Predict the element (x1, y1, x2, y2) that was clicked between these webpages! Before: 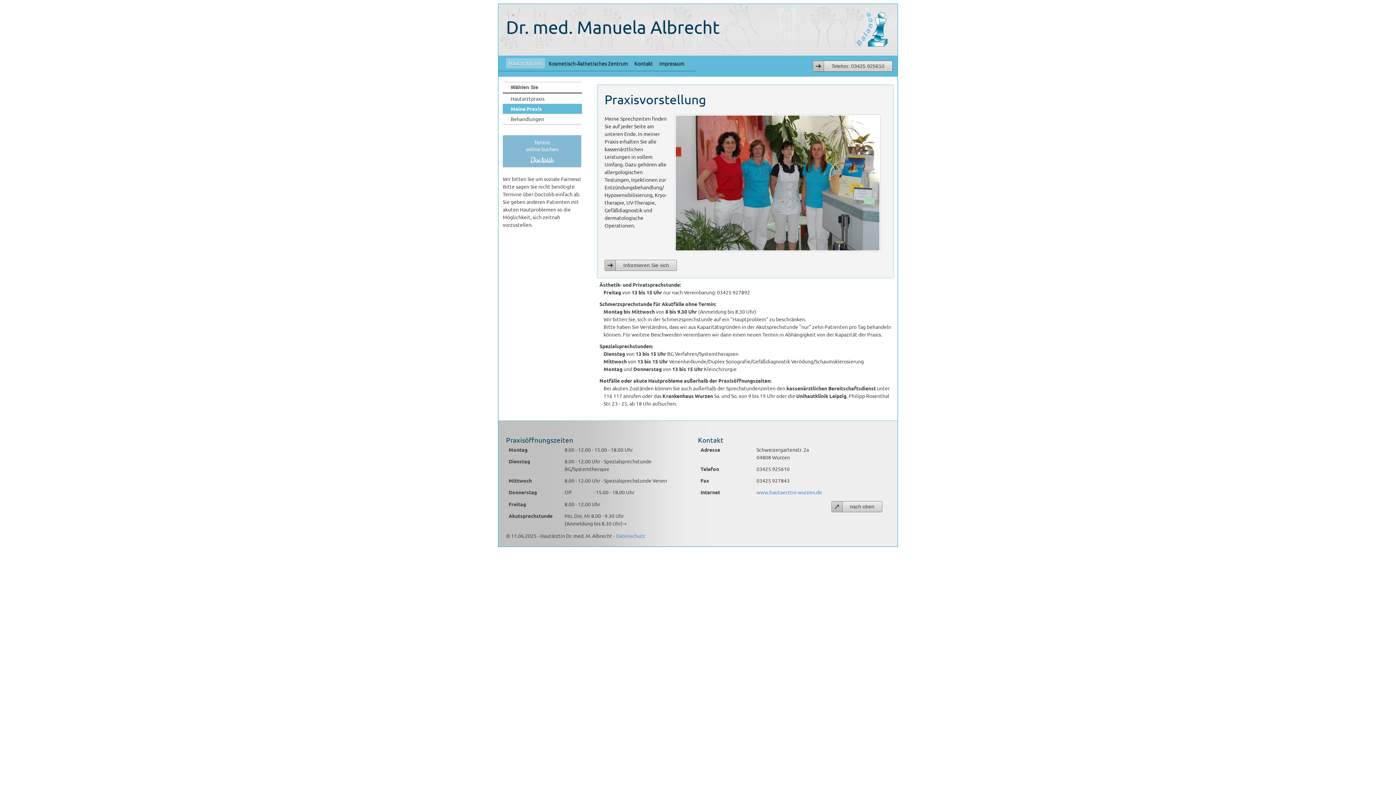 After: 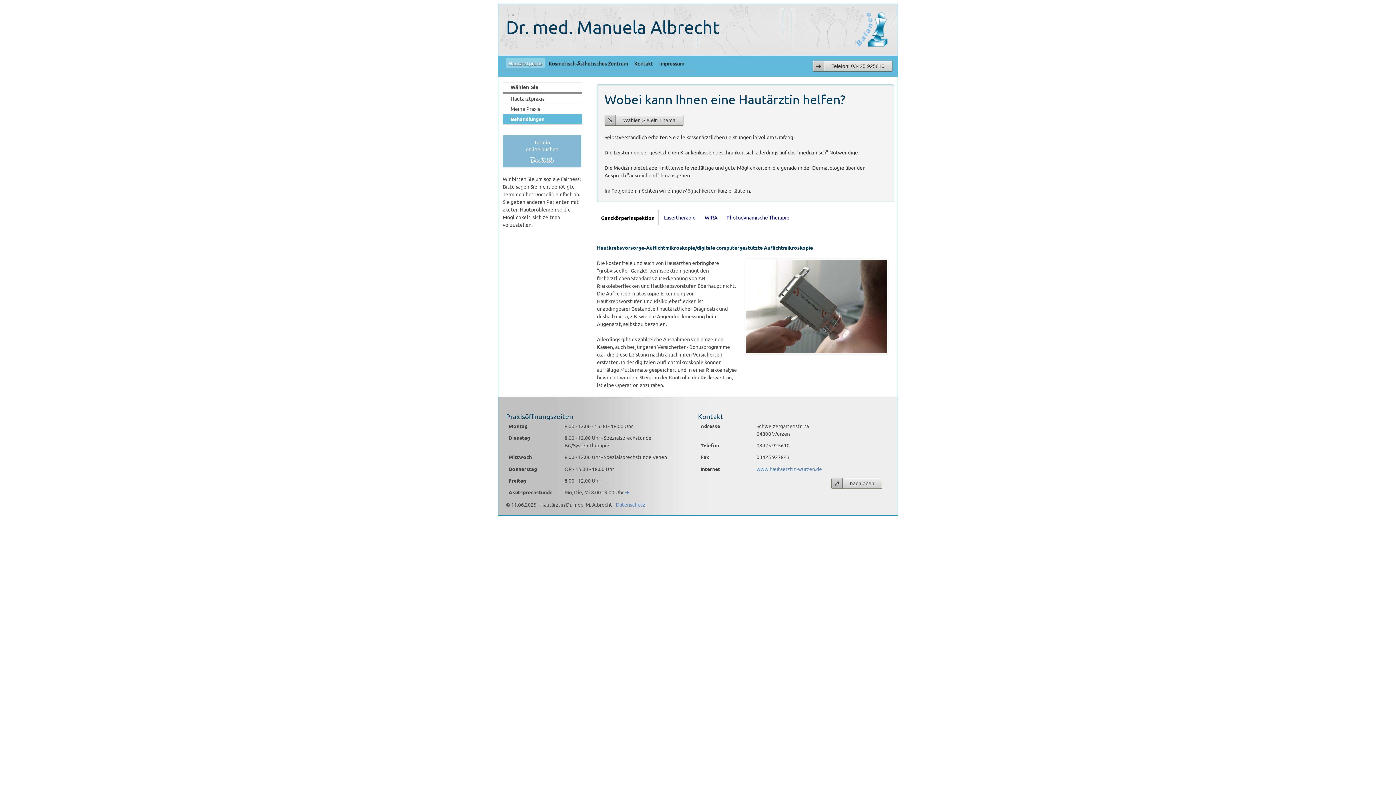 Action: bbox: (604, 259, 677, 270) label: Informieren Sie sich